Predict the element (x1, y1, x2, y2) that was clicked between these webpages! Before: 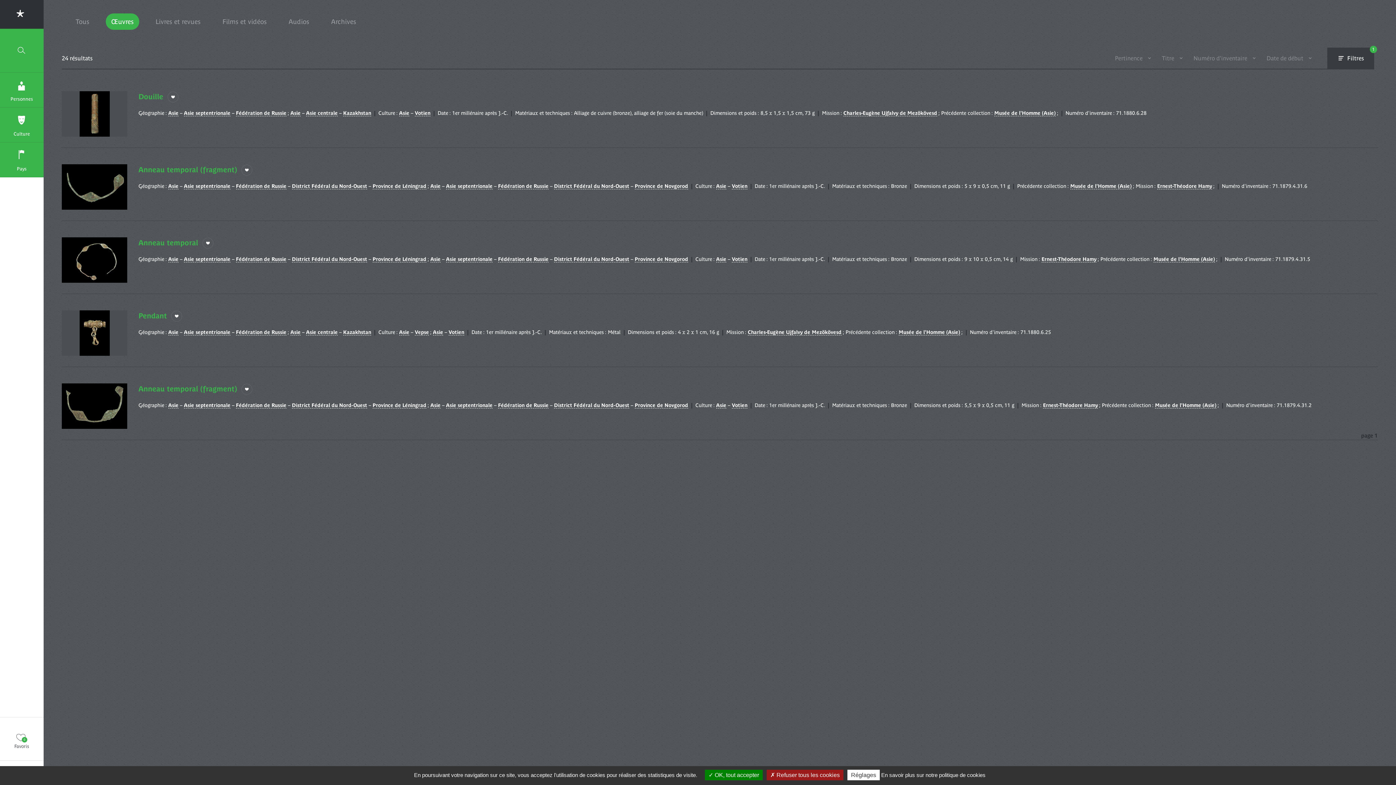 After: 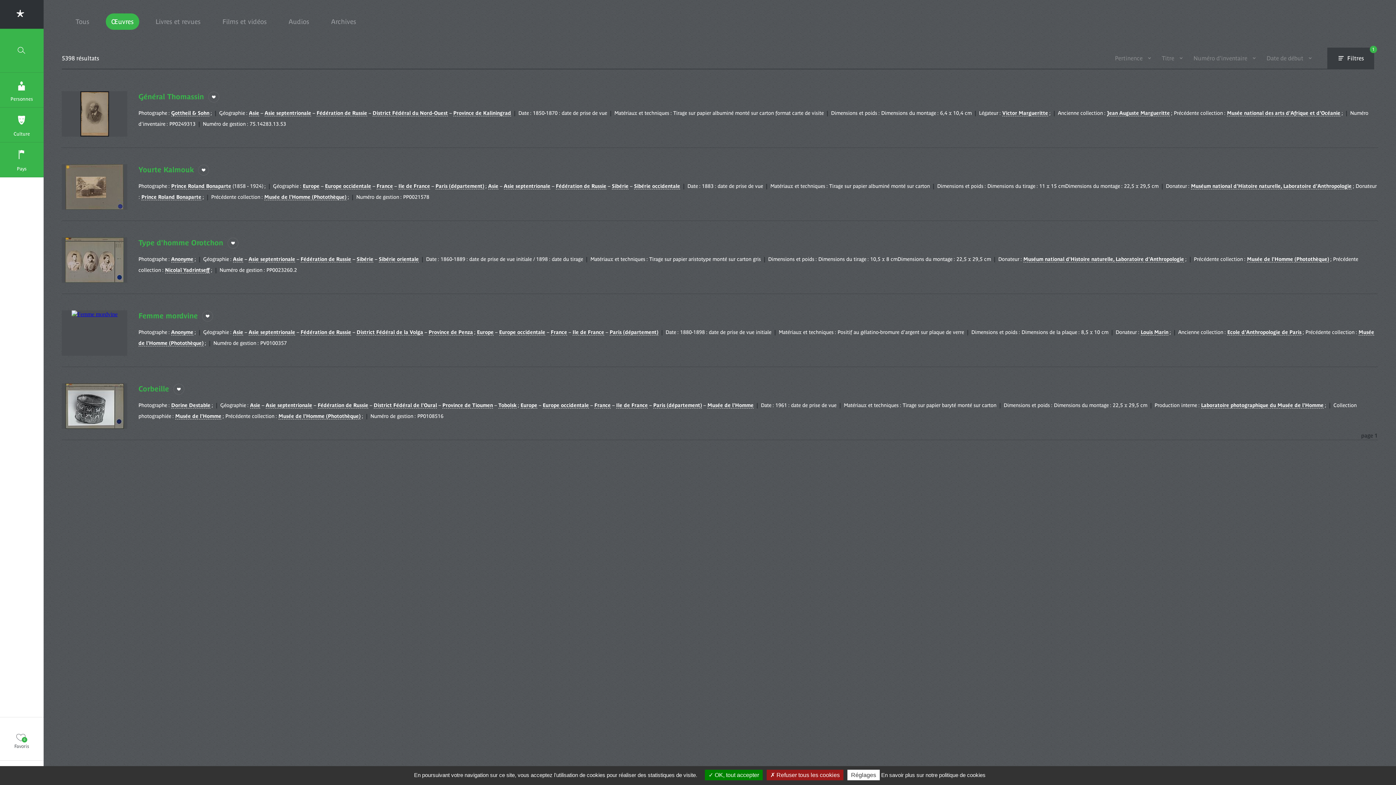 Action: label: Fédération de Russie bbox: (498, 183, 548, 189)